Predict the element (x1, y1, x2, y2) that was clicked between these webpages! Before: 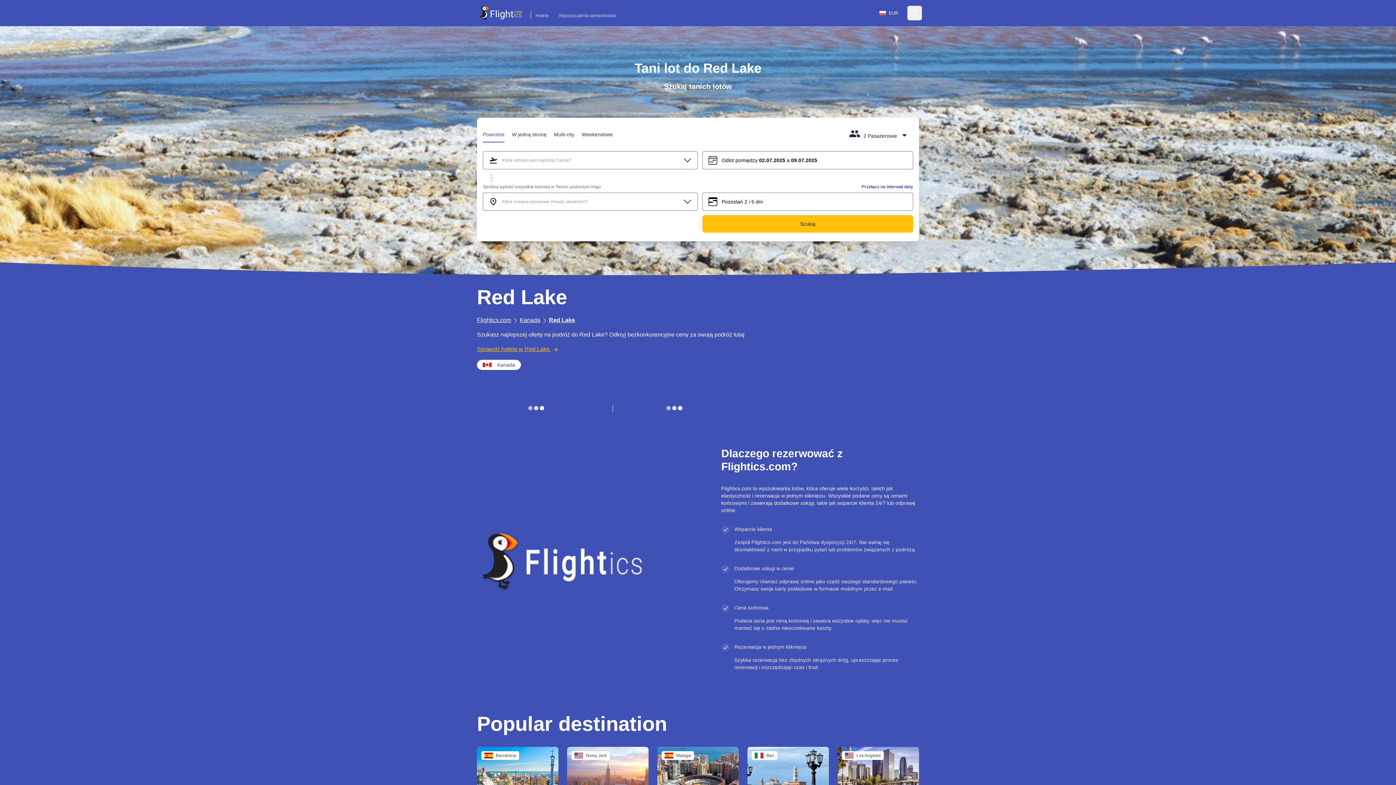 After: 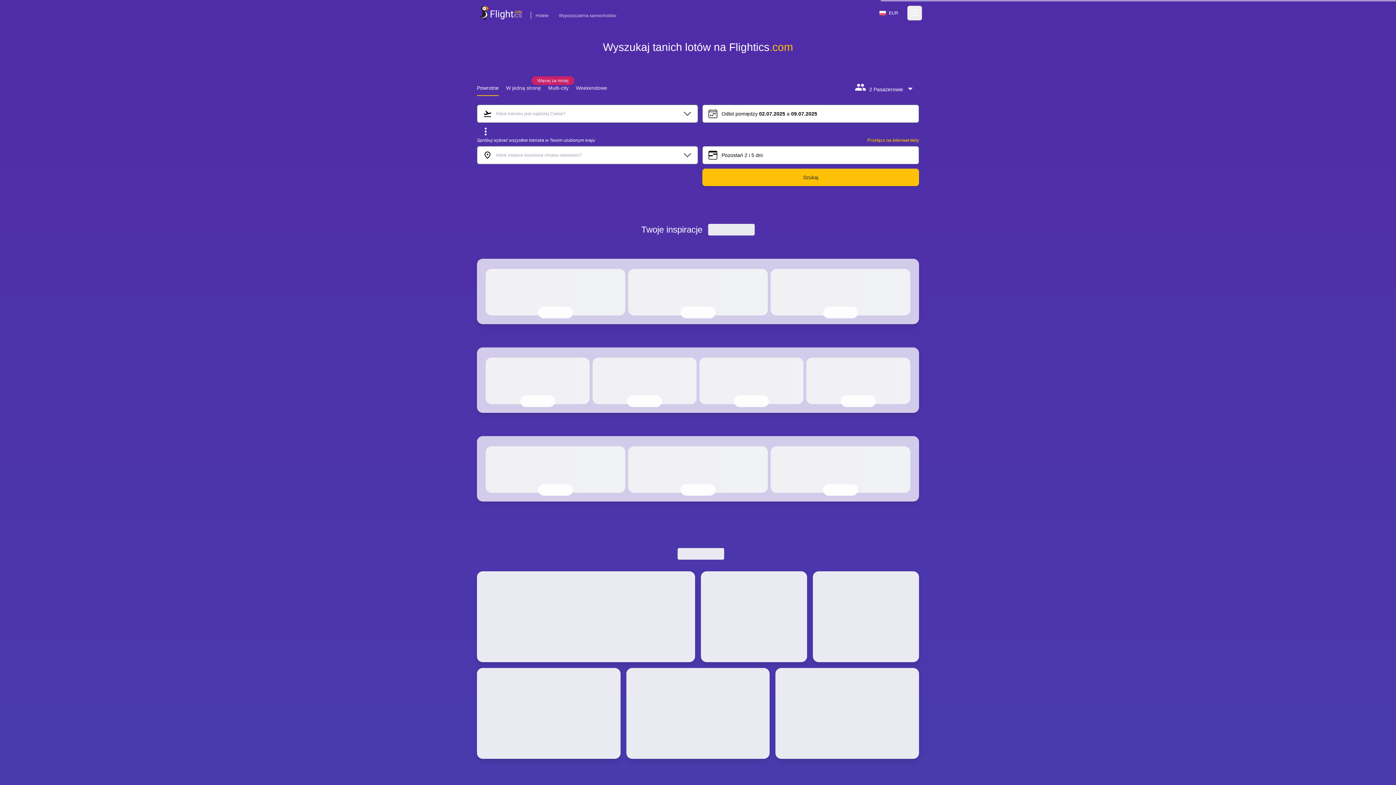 Action: bbox: (549, 317, 575, 323) label: Red Lake